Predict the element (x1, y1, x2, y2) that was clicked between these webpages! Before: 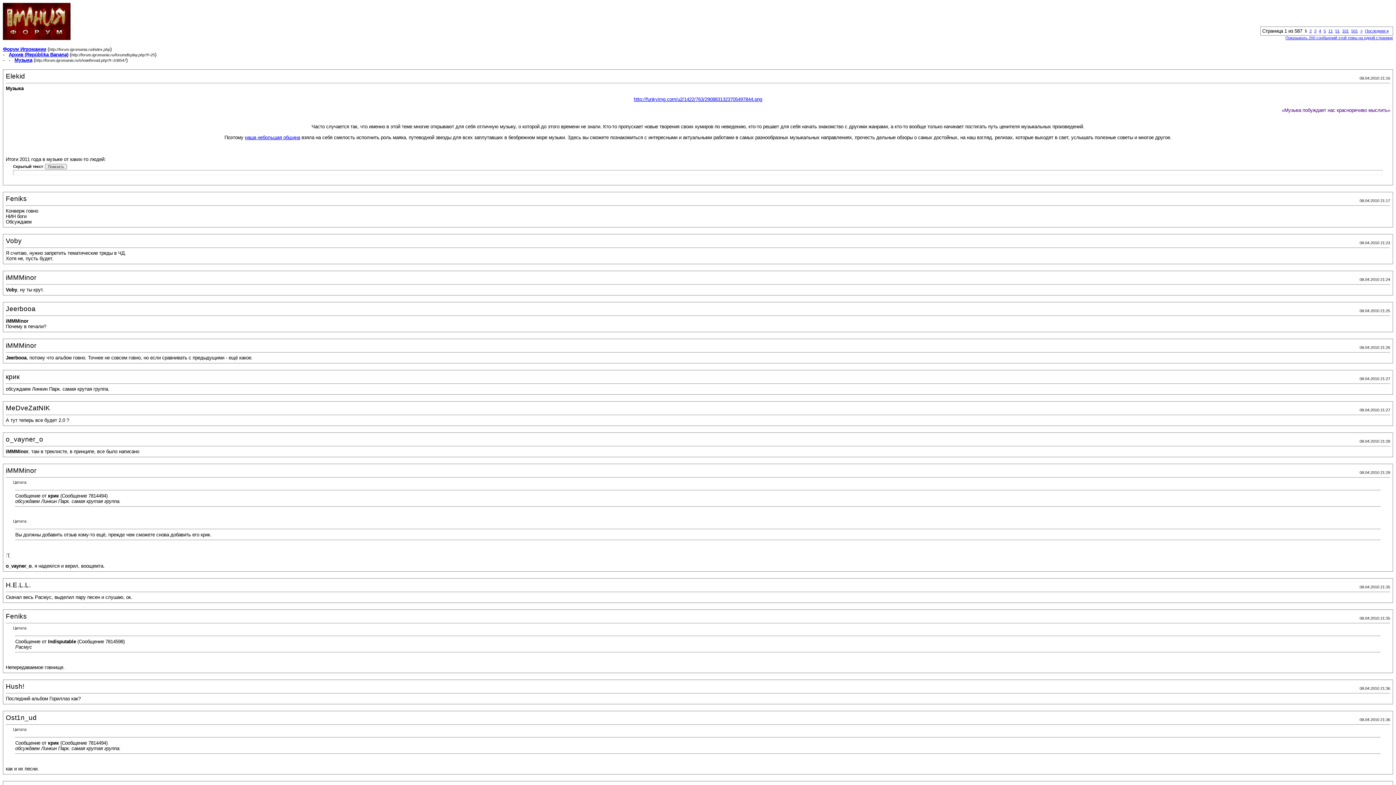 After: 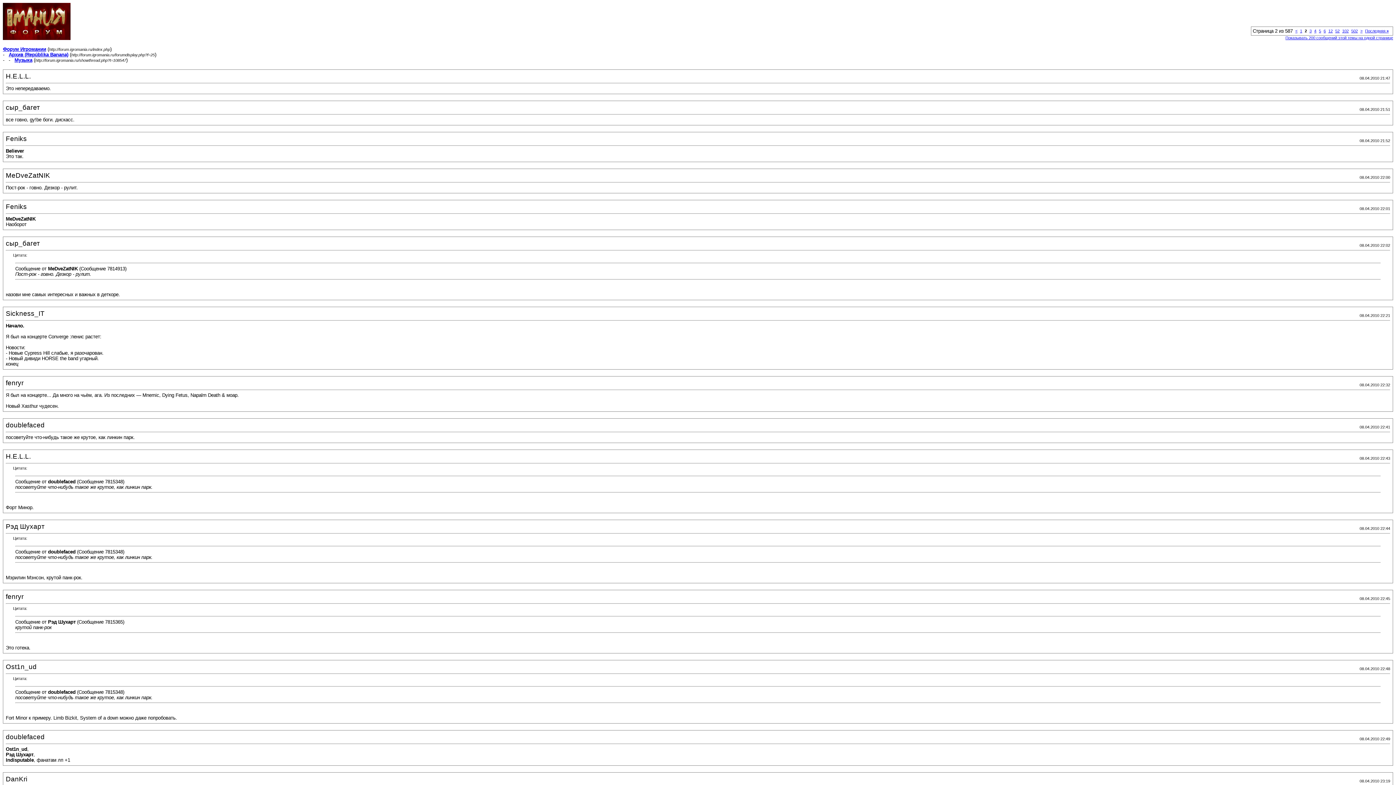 Action: bbox: (1309, 28, 1312, 33) label: 2